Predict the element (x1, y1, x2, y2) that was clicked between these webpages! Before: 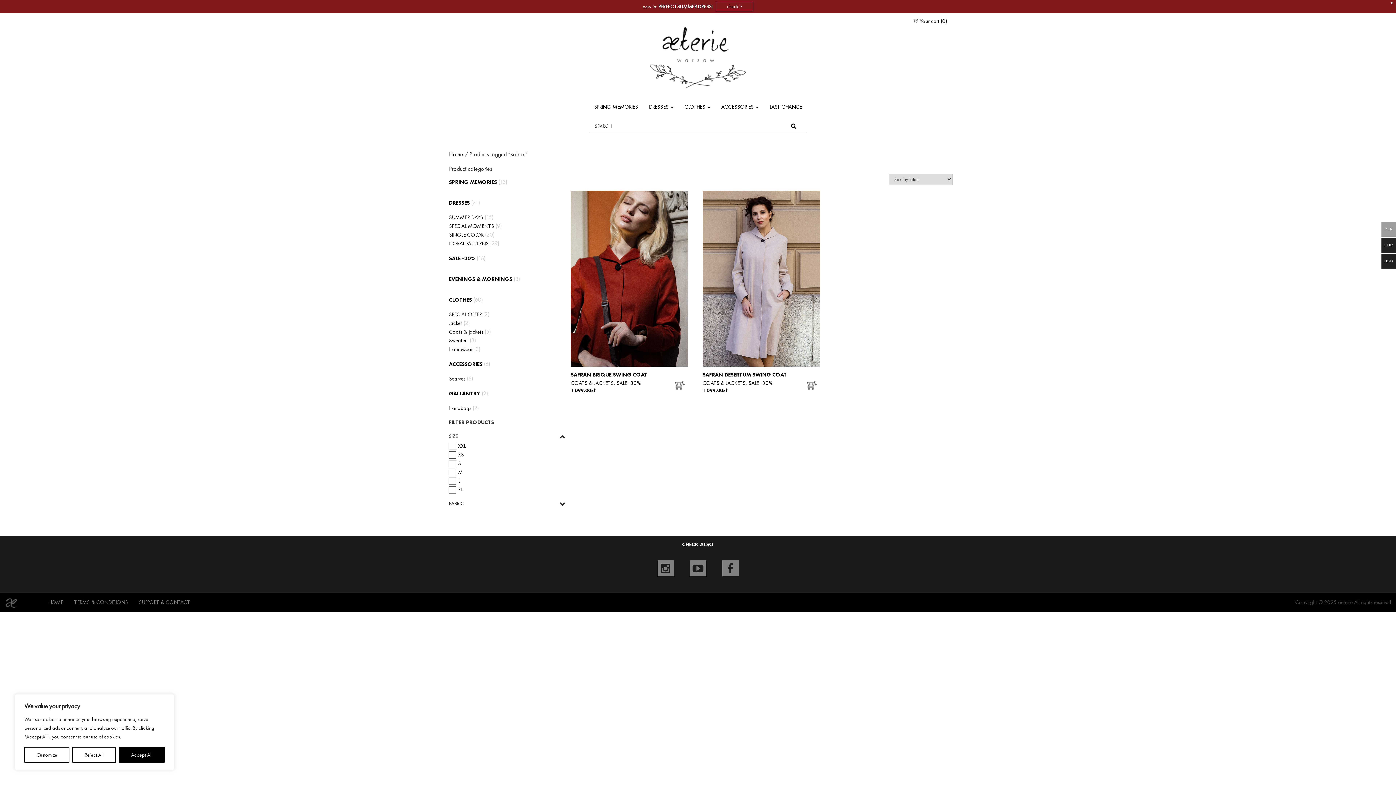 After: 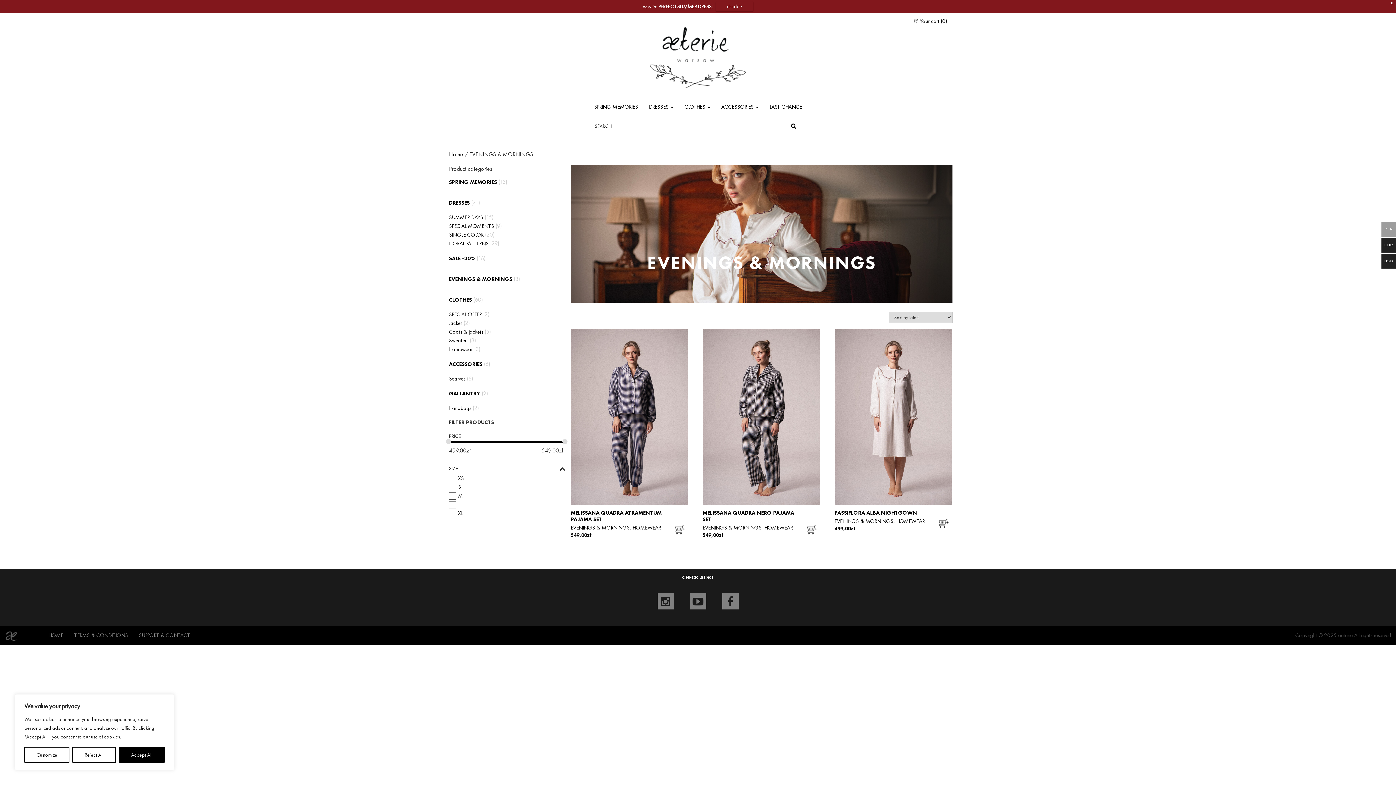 Action: label: EVENINGS & MORNINGS bbox: (449, 270, 512, 289)